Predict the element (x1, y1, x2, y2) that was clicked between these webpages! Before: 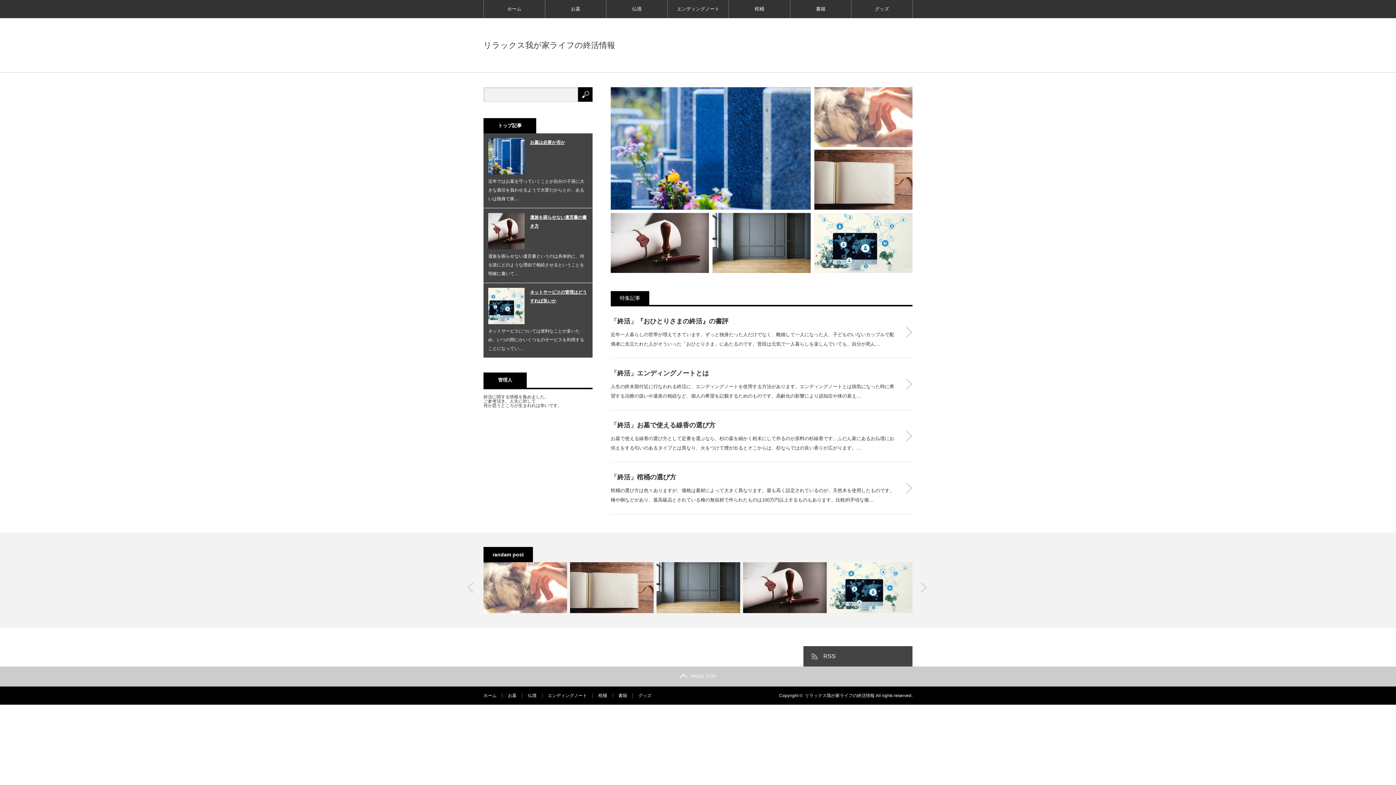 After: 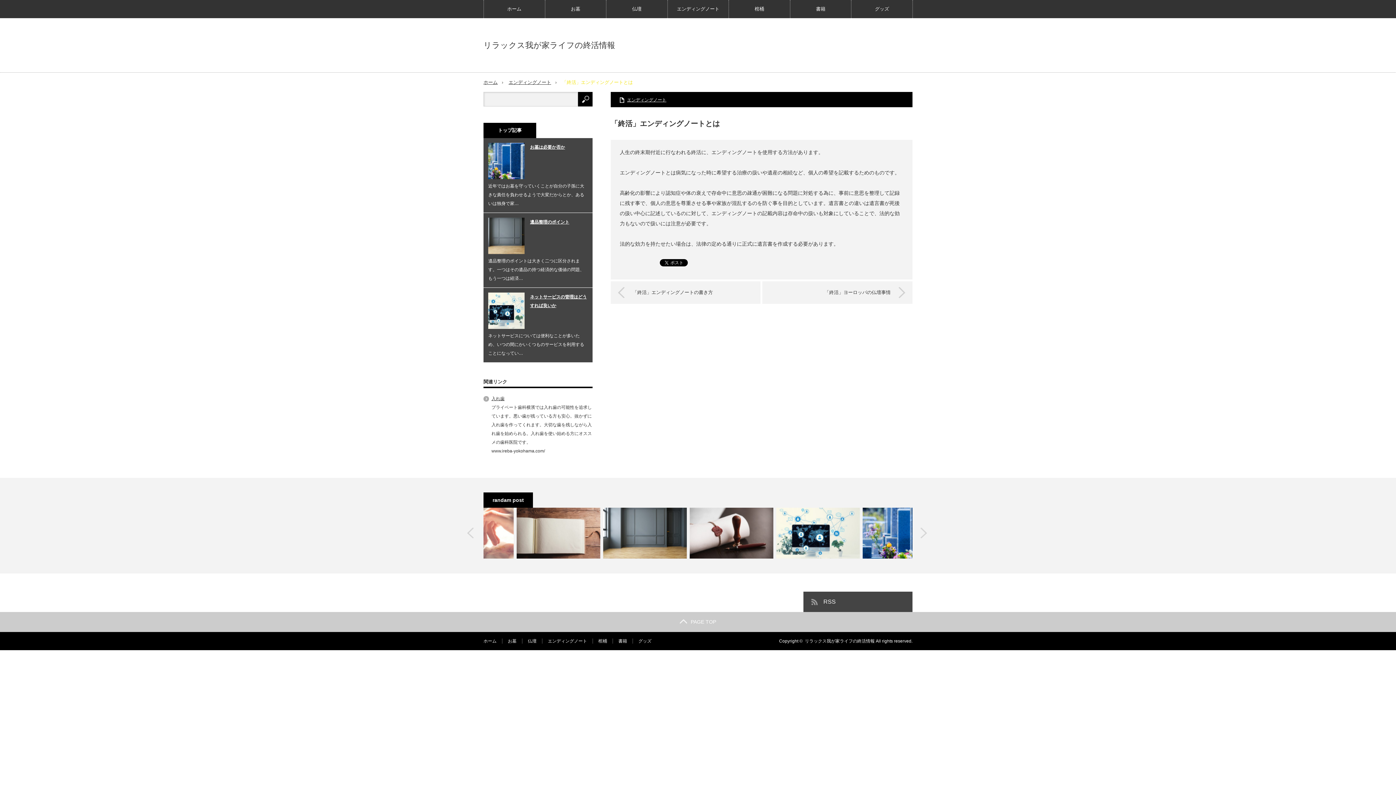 Action: bbox: (610, 367, 898, 379) label: 「終活」エンディングノートとは